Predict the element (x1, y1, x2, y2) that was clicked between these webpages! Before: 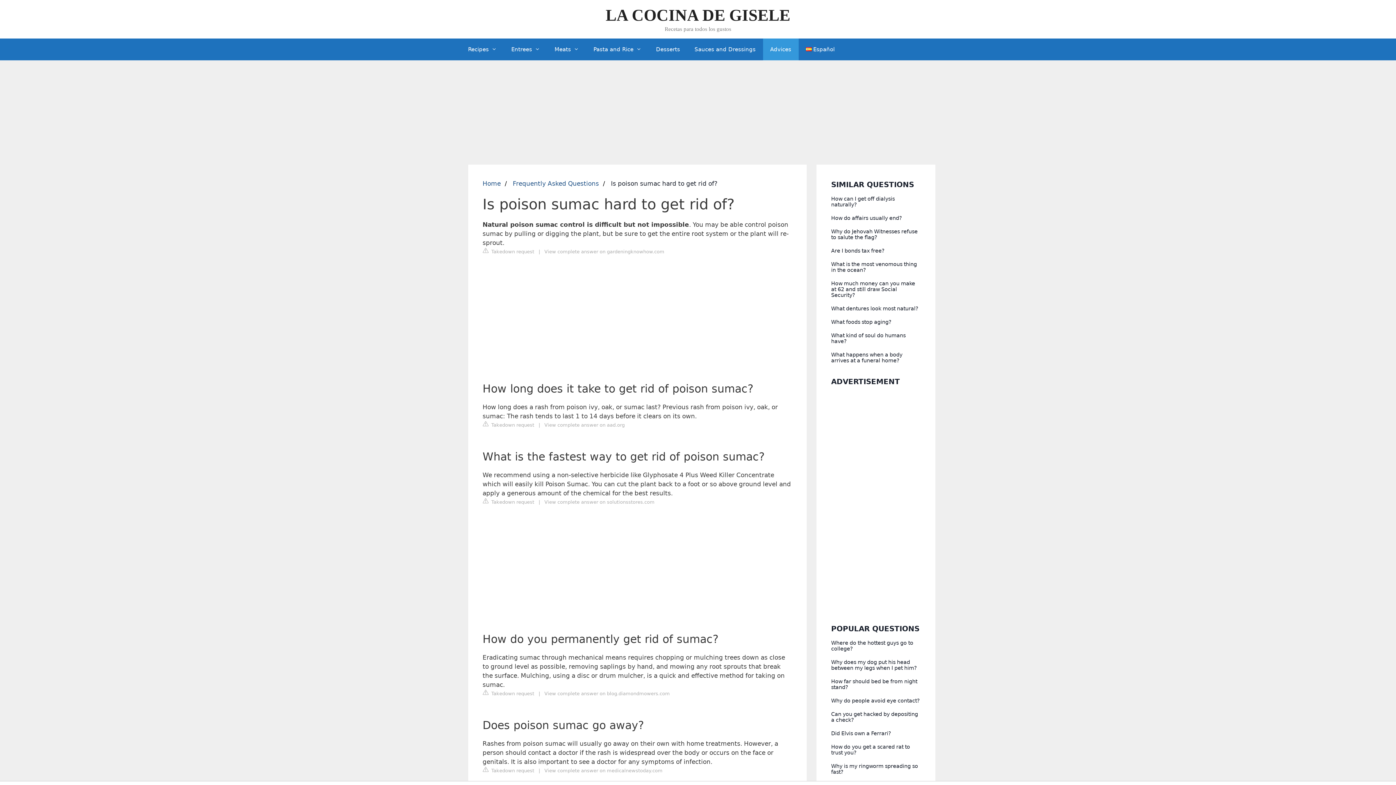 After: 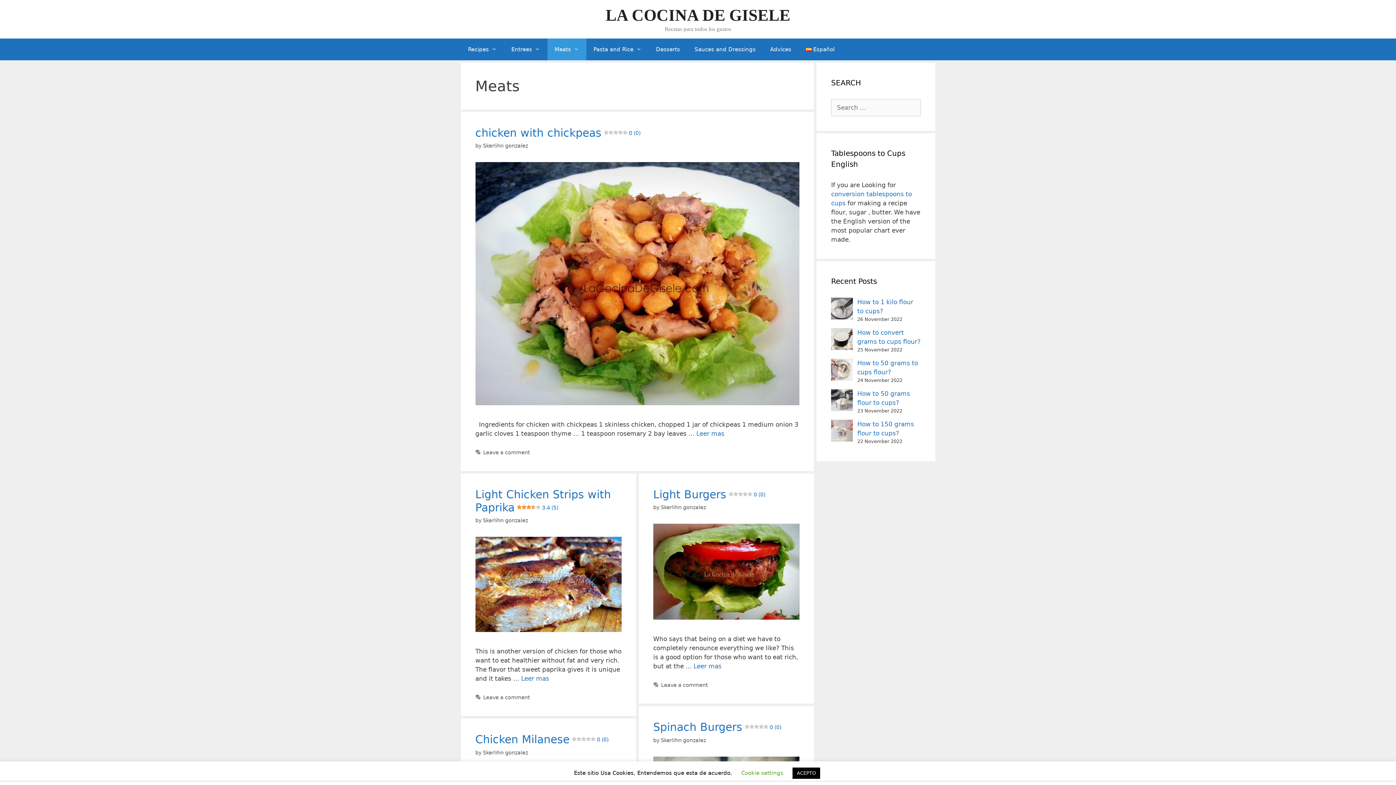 Action: label: Meats bbox: (547, 38, 586, 60)